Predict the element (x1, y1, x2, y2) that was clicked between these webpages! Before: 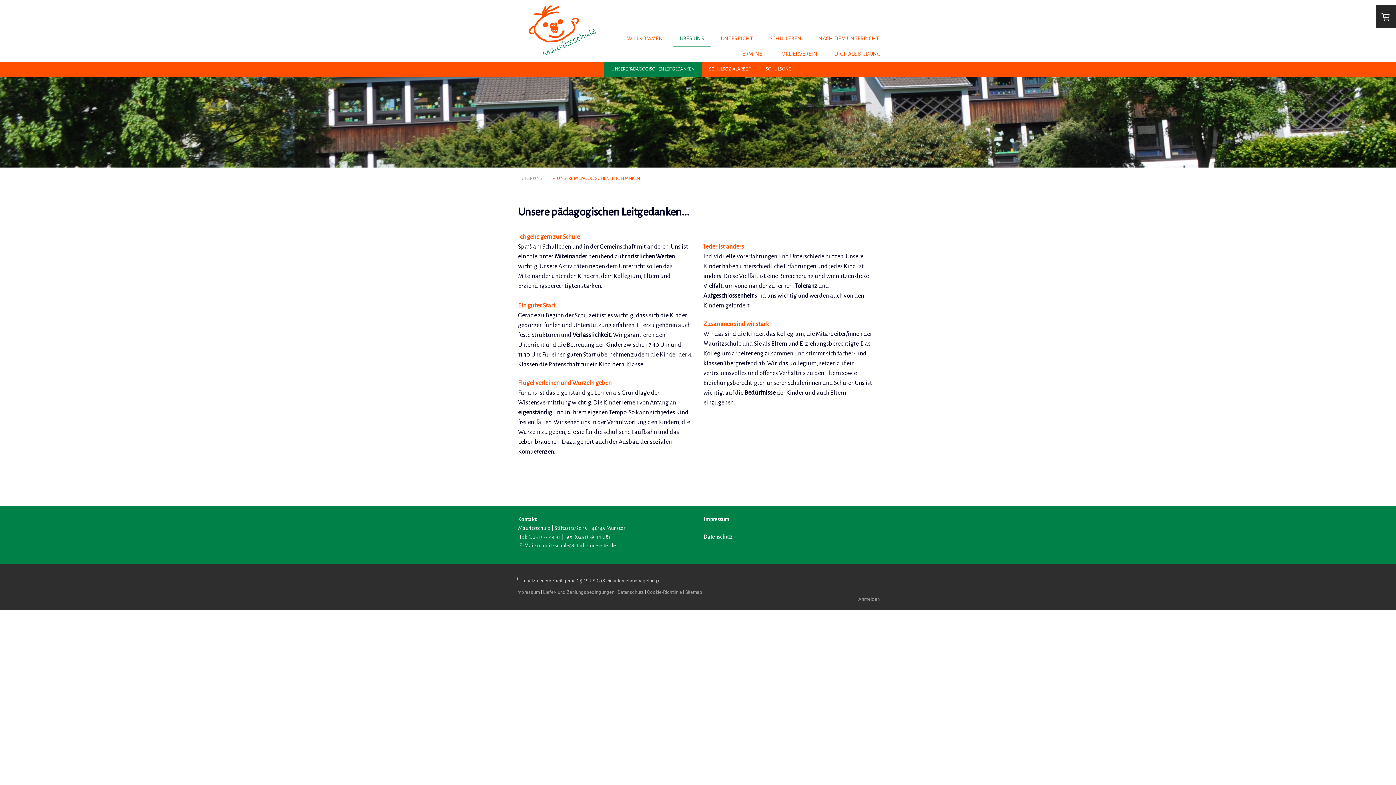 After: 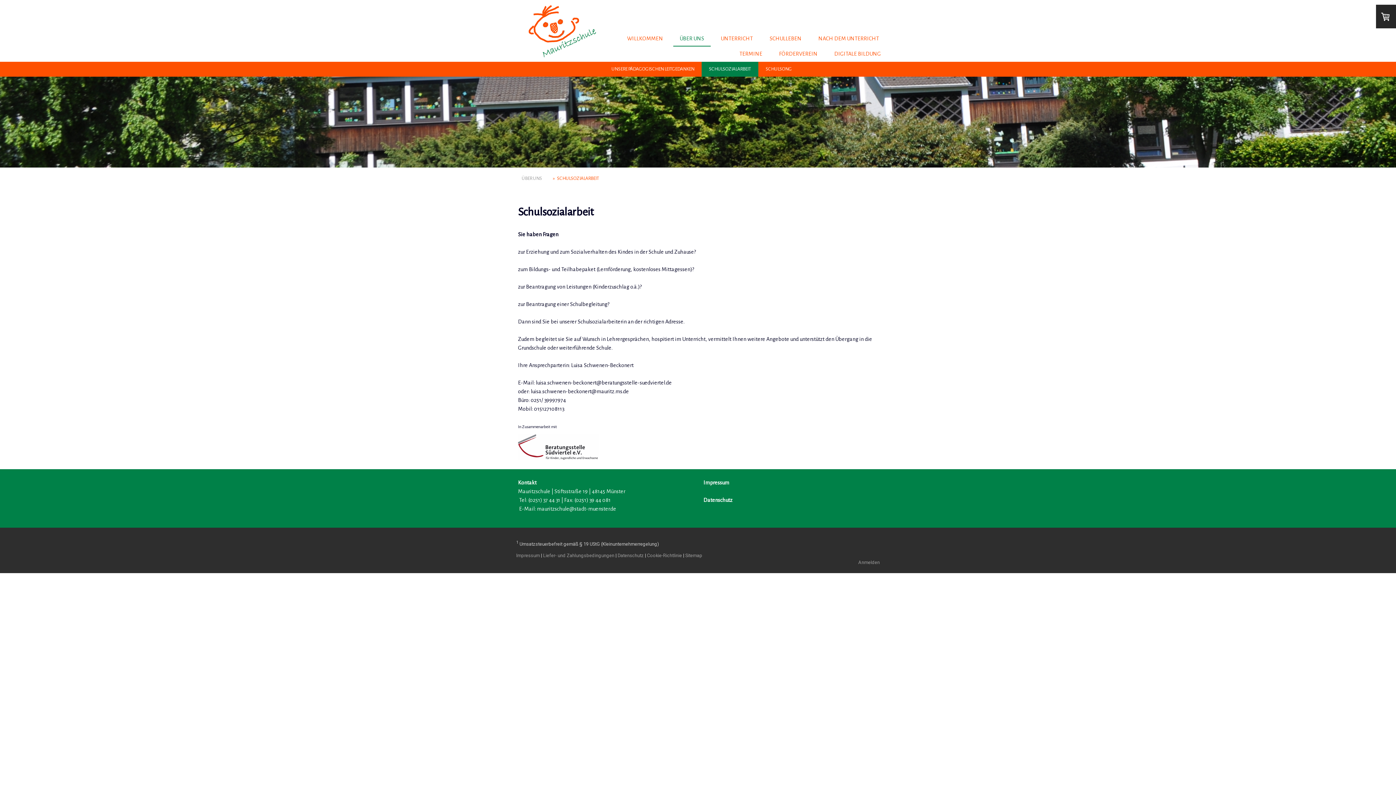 Action: bbox: (701, 61, 758, 76) label: SCHULSOZIALARBEIT